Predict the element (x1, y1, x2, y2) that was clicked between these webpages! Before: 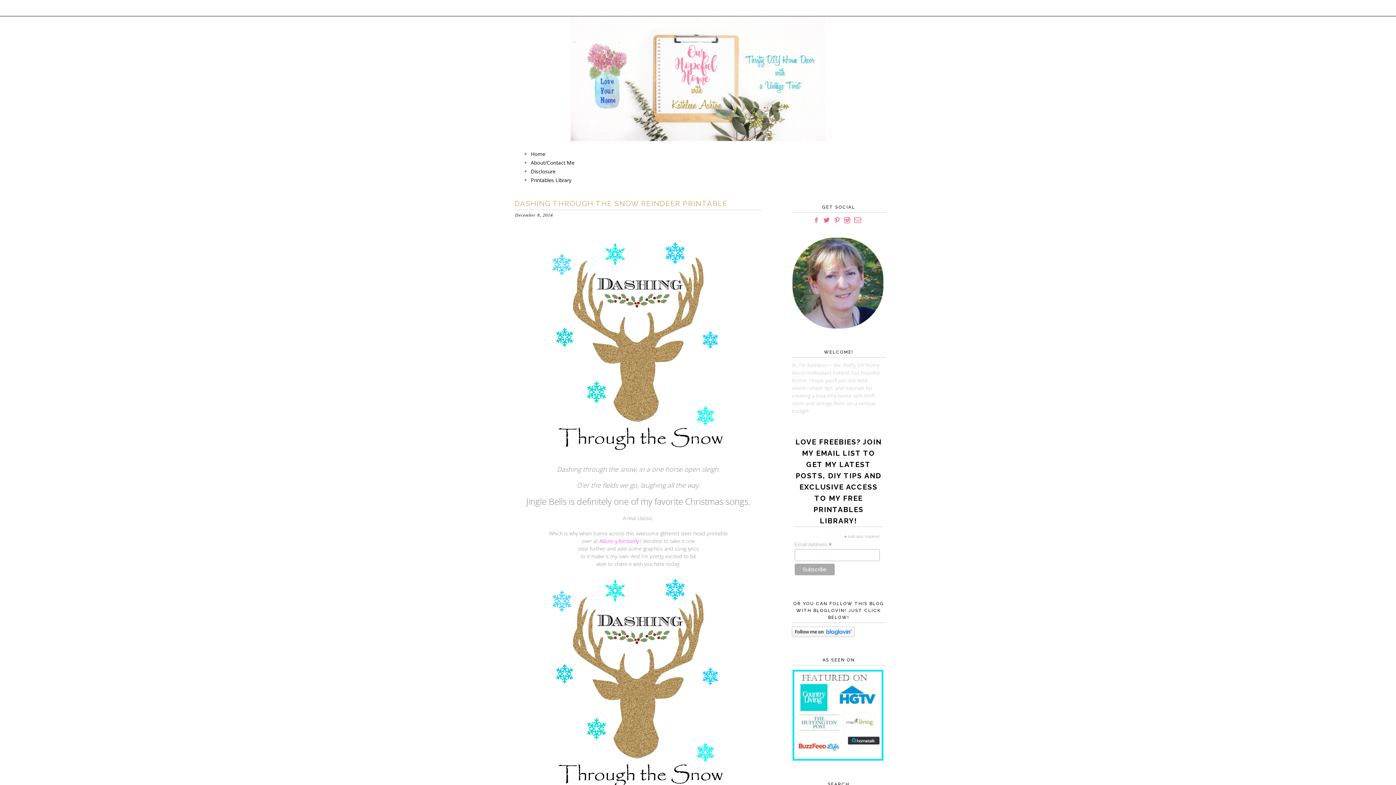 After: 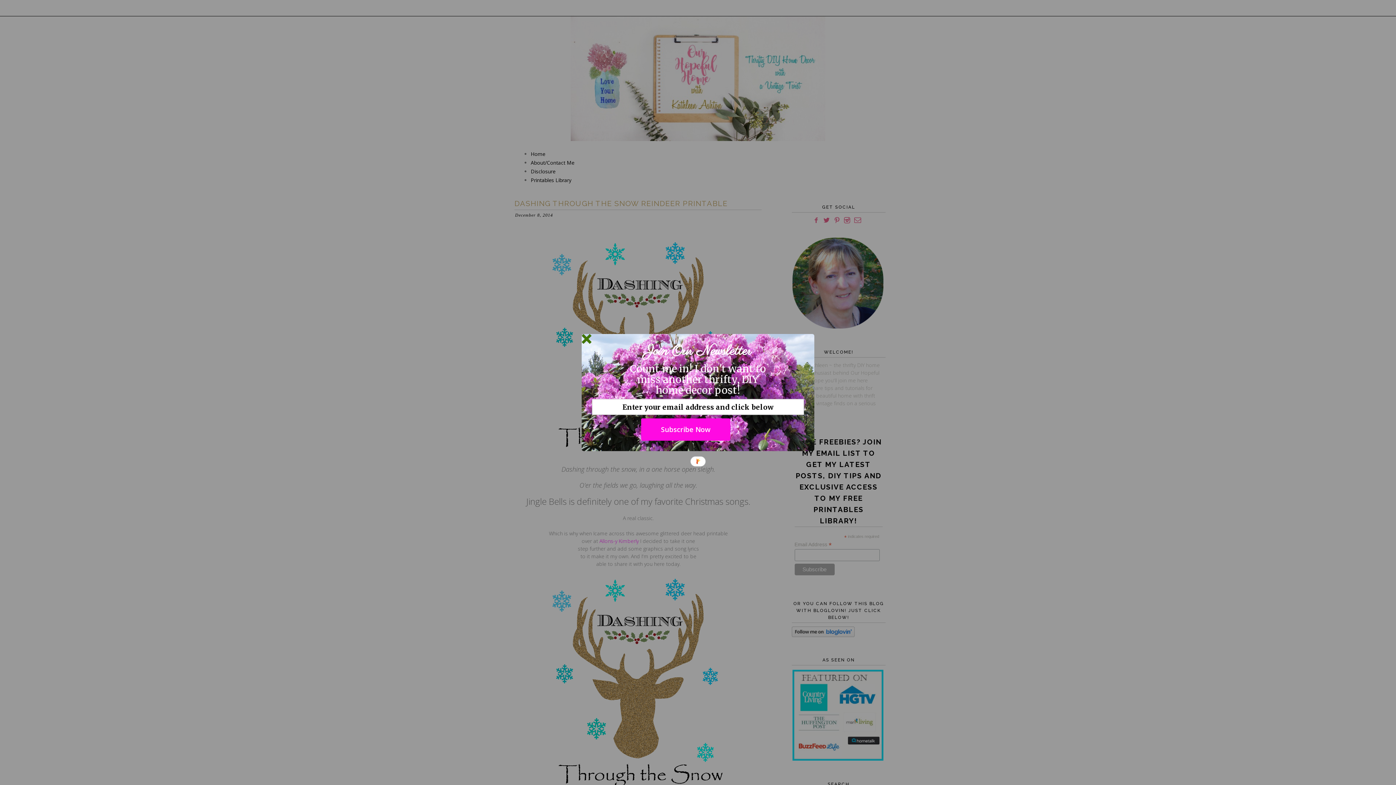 Action: bbox: (822, 217, 831, 223)